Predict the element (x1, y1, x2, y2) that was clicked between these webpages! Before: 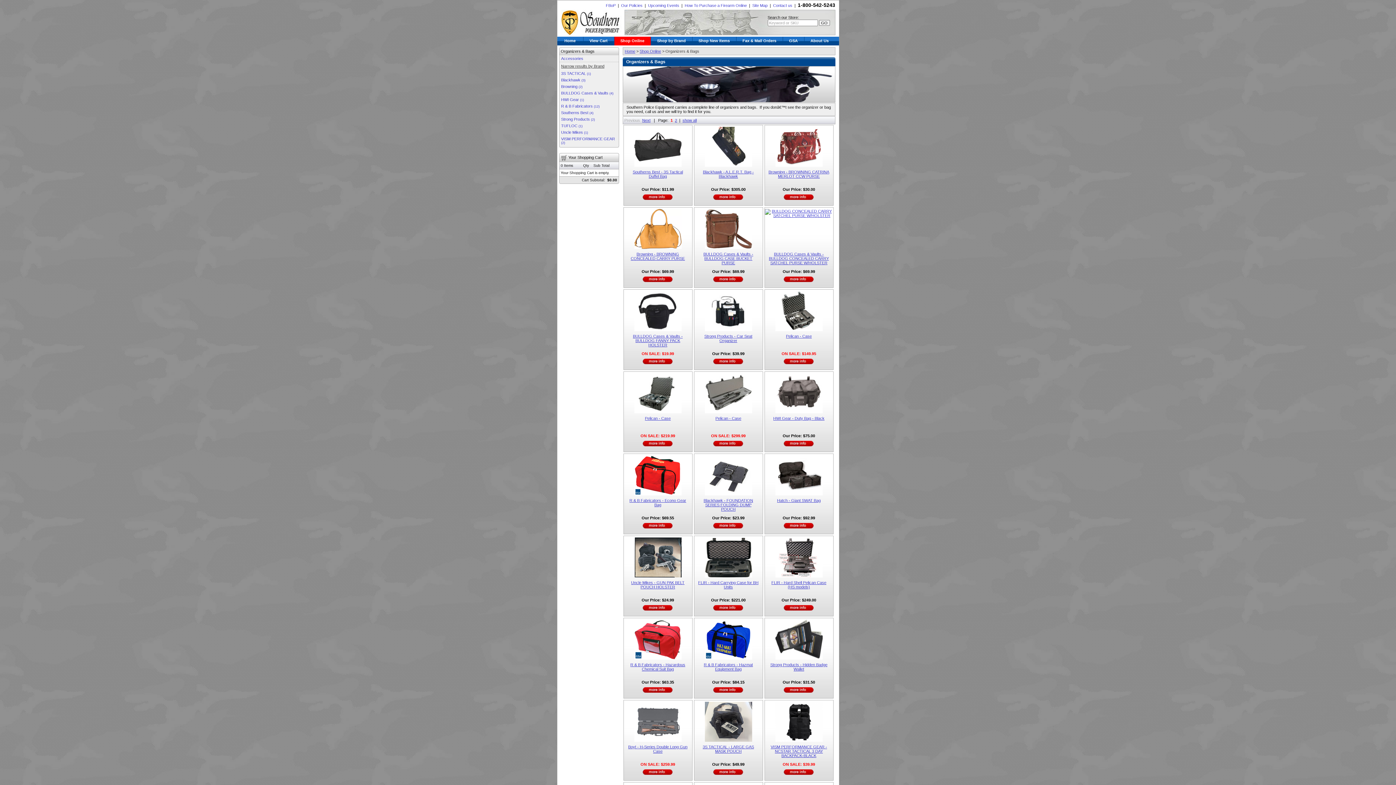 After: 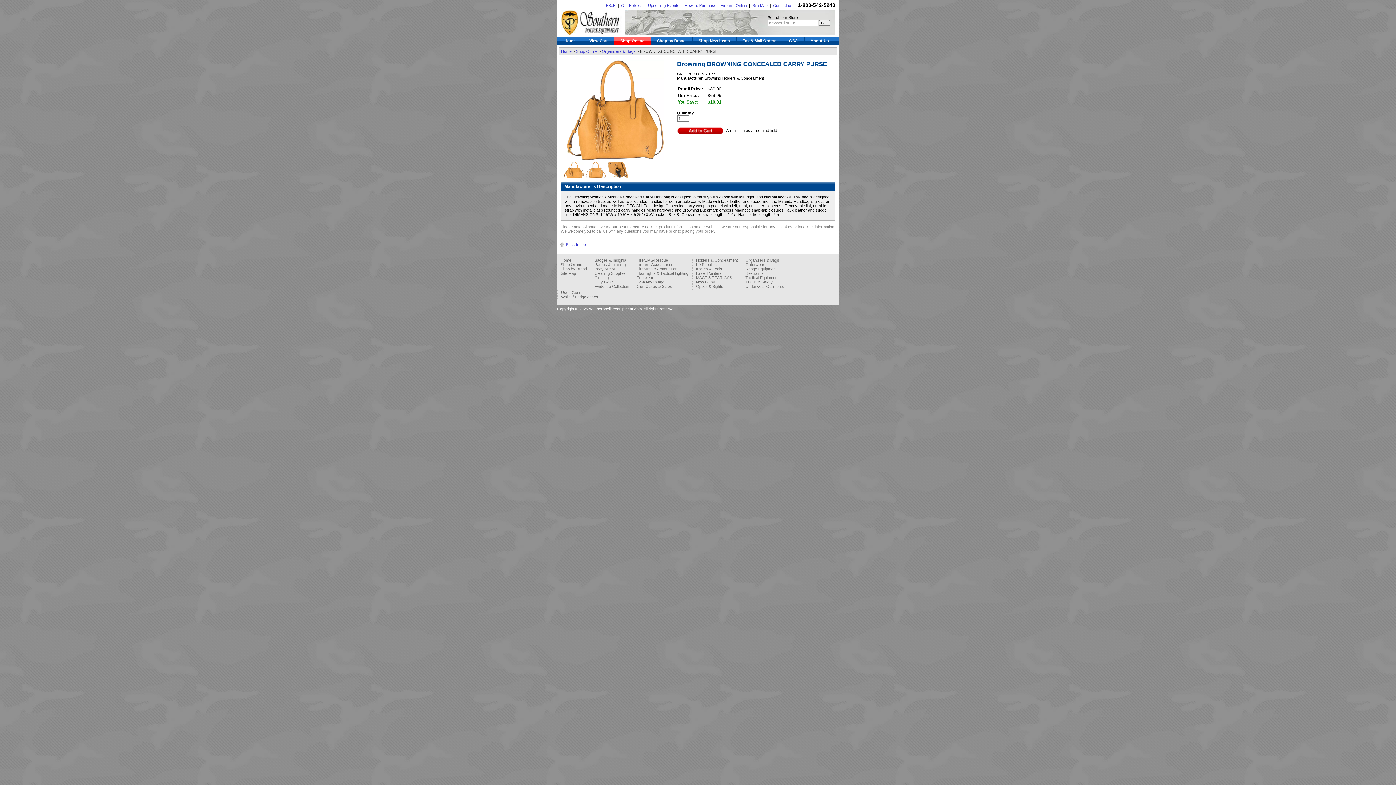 Action: bbox: (642, 278, 673, 282)